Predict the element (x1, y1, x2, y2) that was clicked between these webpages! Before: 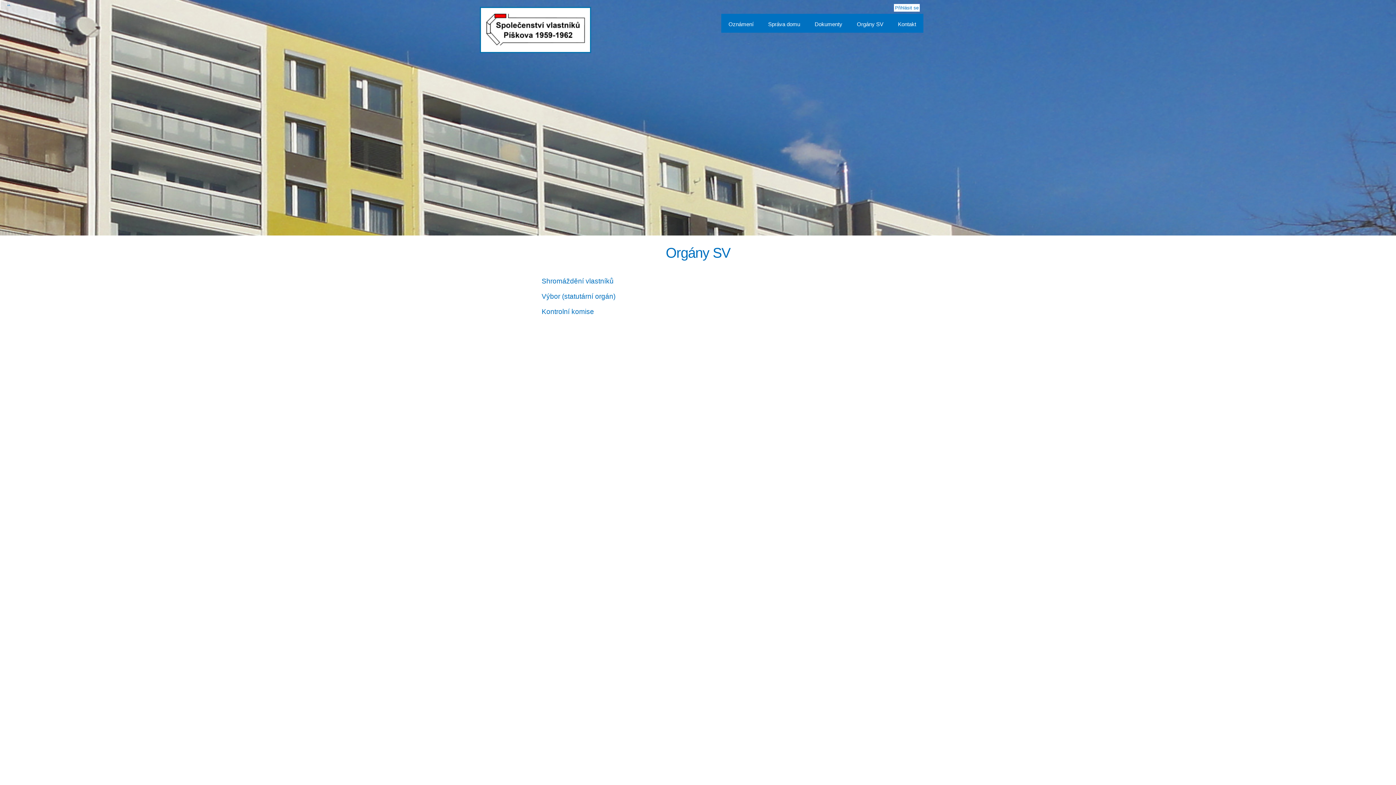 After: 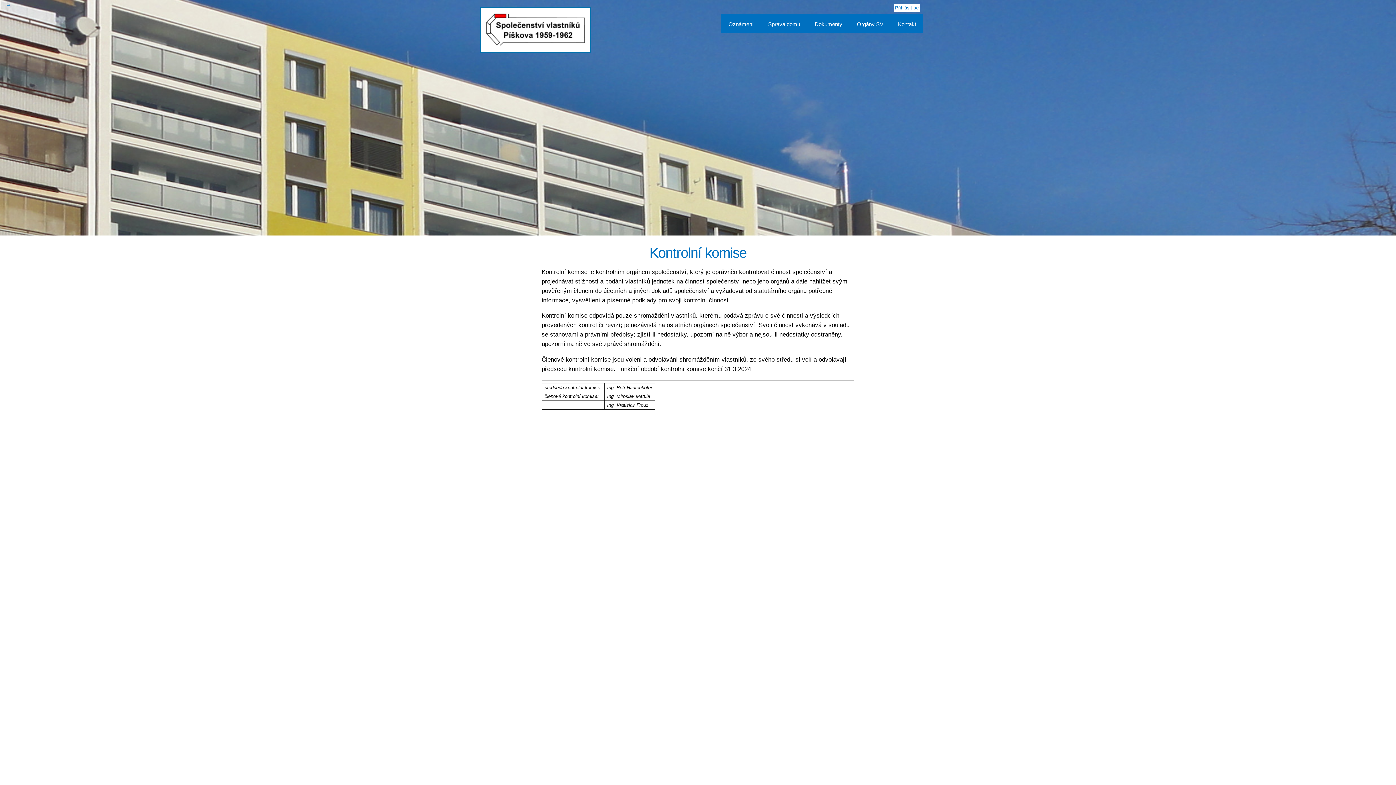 Action: label: Kontrolní komise bbox: (541, 308, 594, 315)